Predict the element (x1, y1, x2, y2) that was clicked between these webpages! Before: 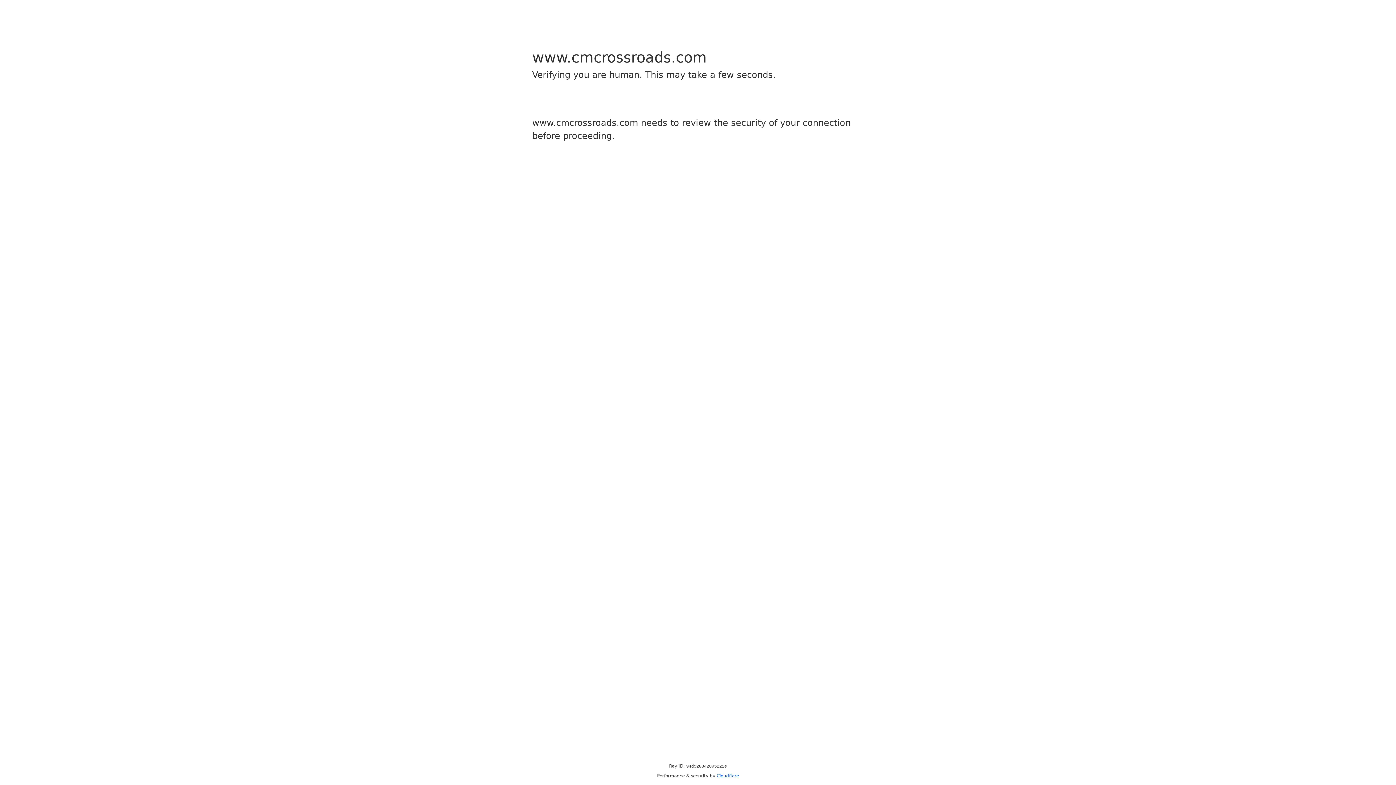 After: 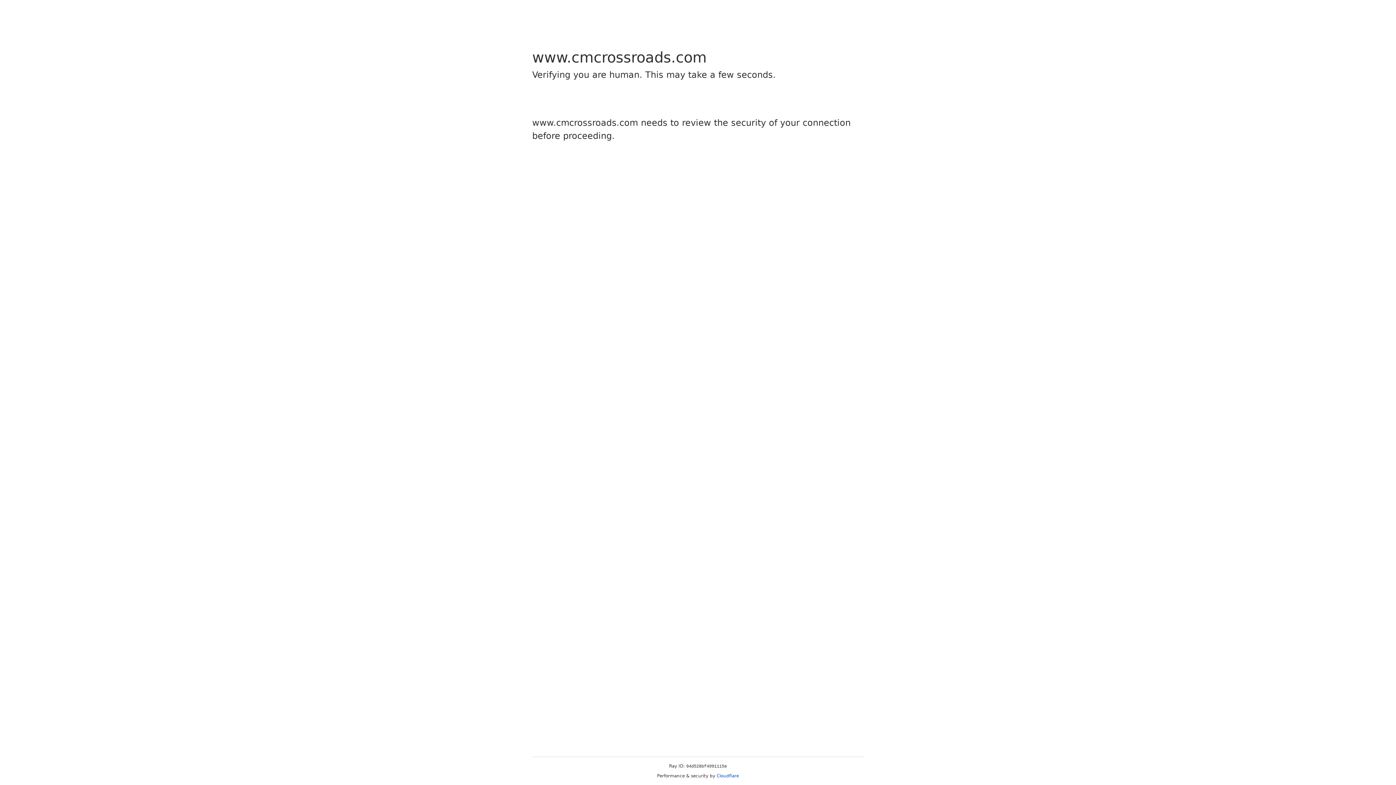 Action: label: Cloudflare bbox: (716, 773, 739, 778)